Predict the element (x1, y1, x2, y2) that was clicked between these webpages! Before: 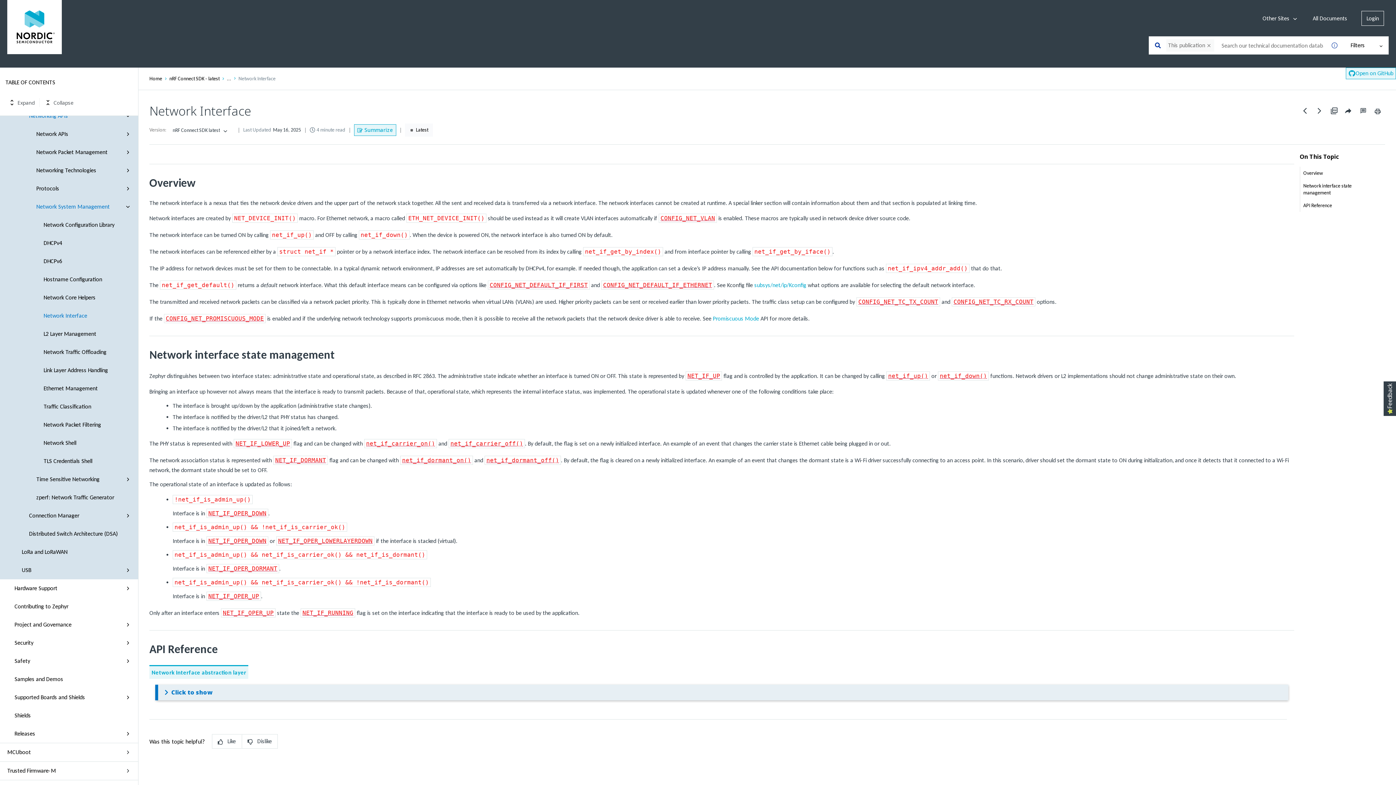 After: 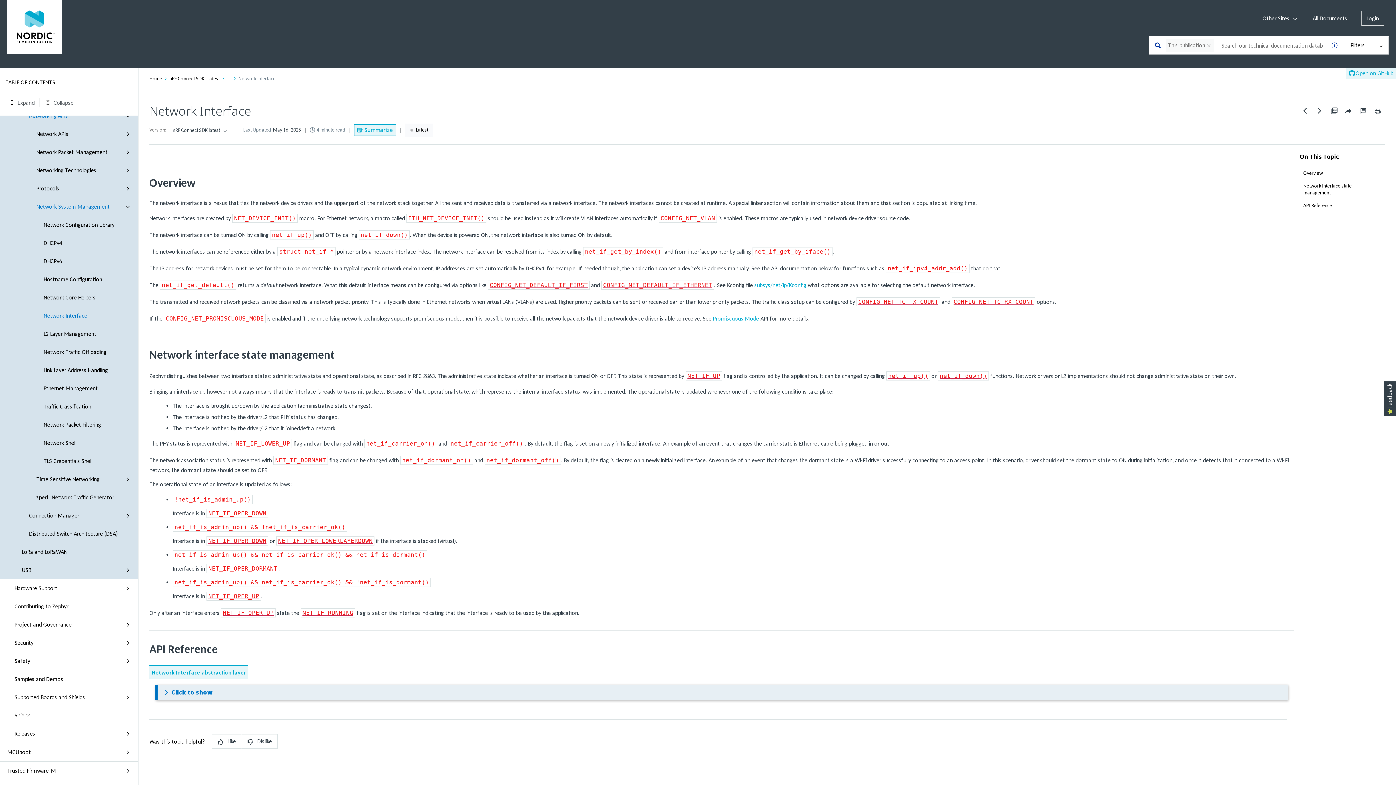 Action: label: Skip to main content bbox: (1, 1, 62, 14)